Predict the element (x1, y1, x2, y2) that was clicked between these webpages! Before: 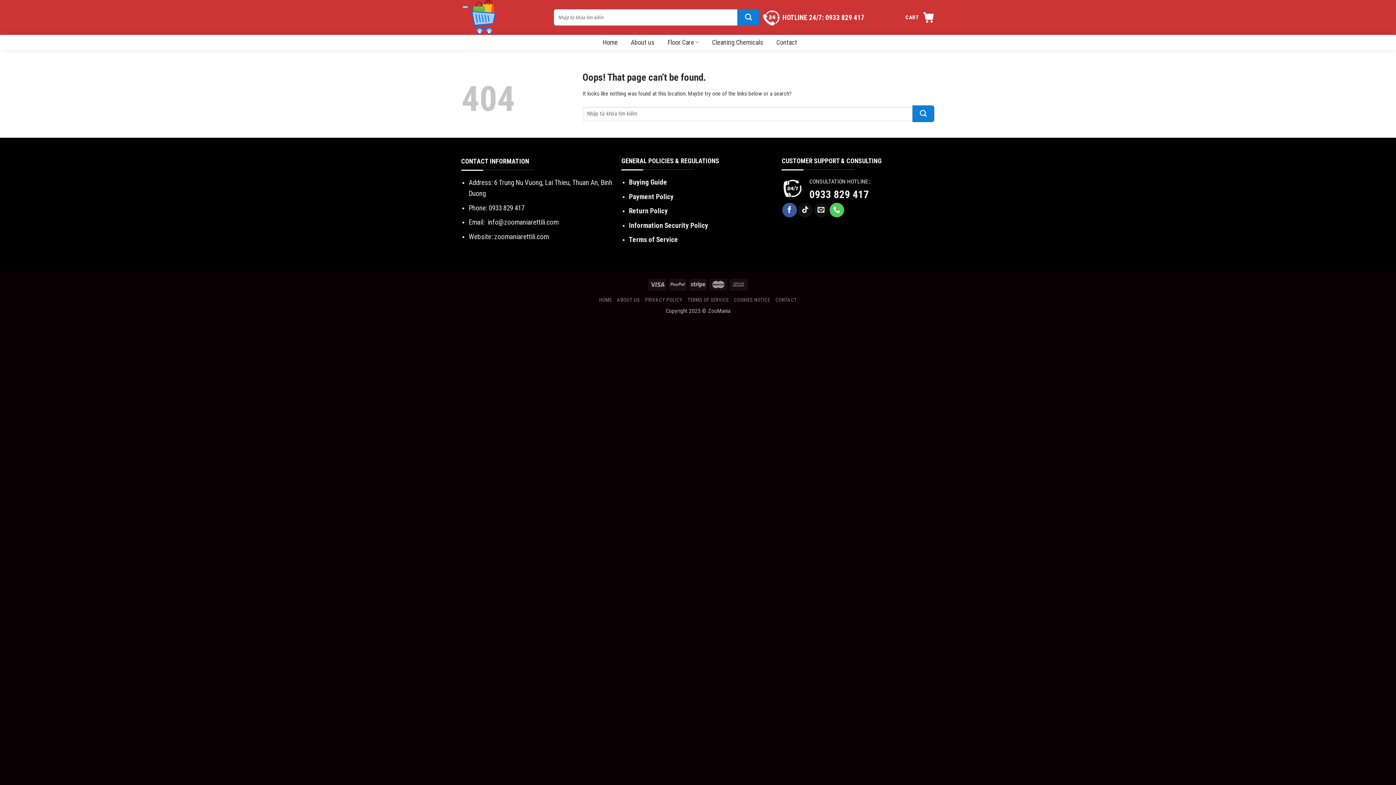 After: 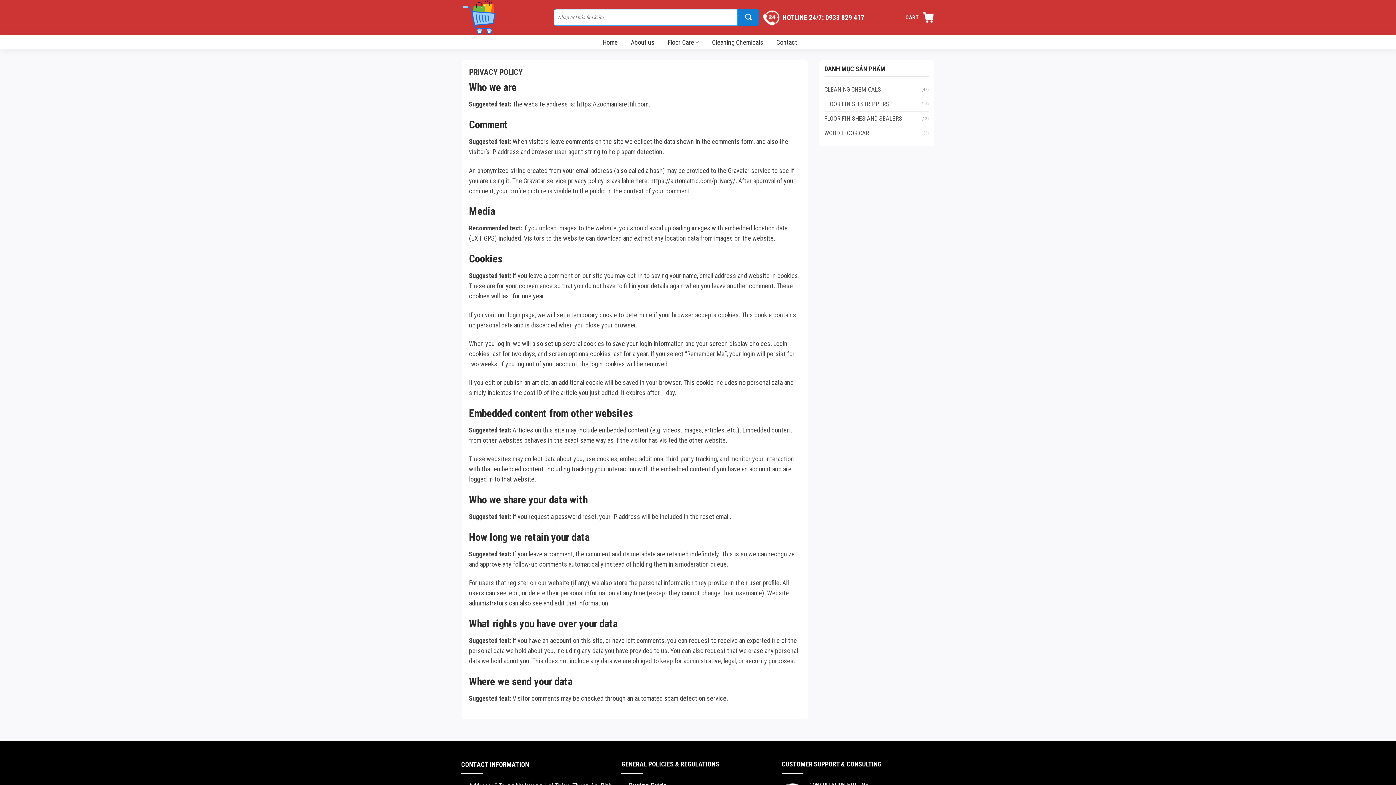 Action: label: Information Security Policy bbox: (629, 221, 708, 229)